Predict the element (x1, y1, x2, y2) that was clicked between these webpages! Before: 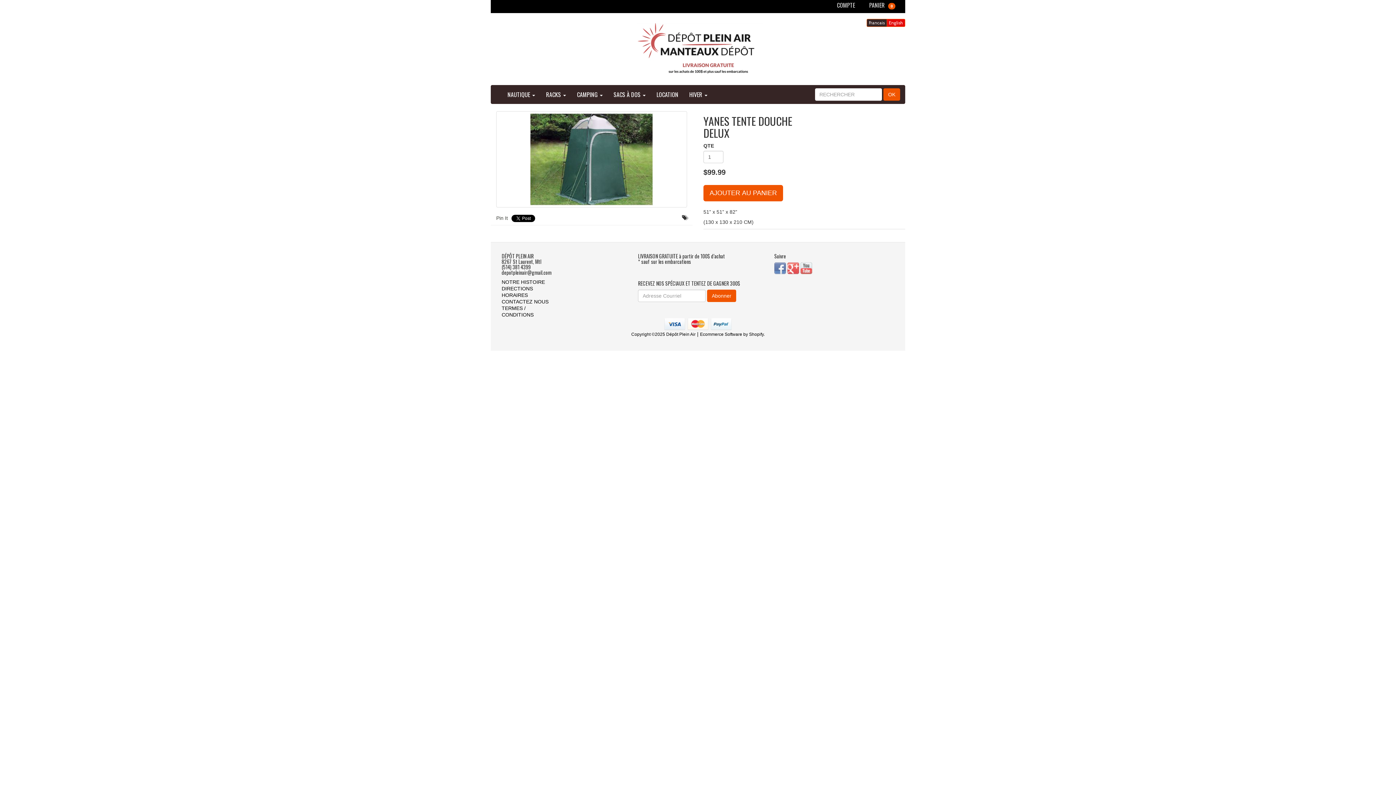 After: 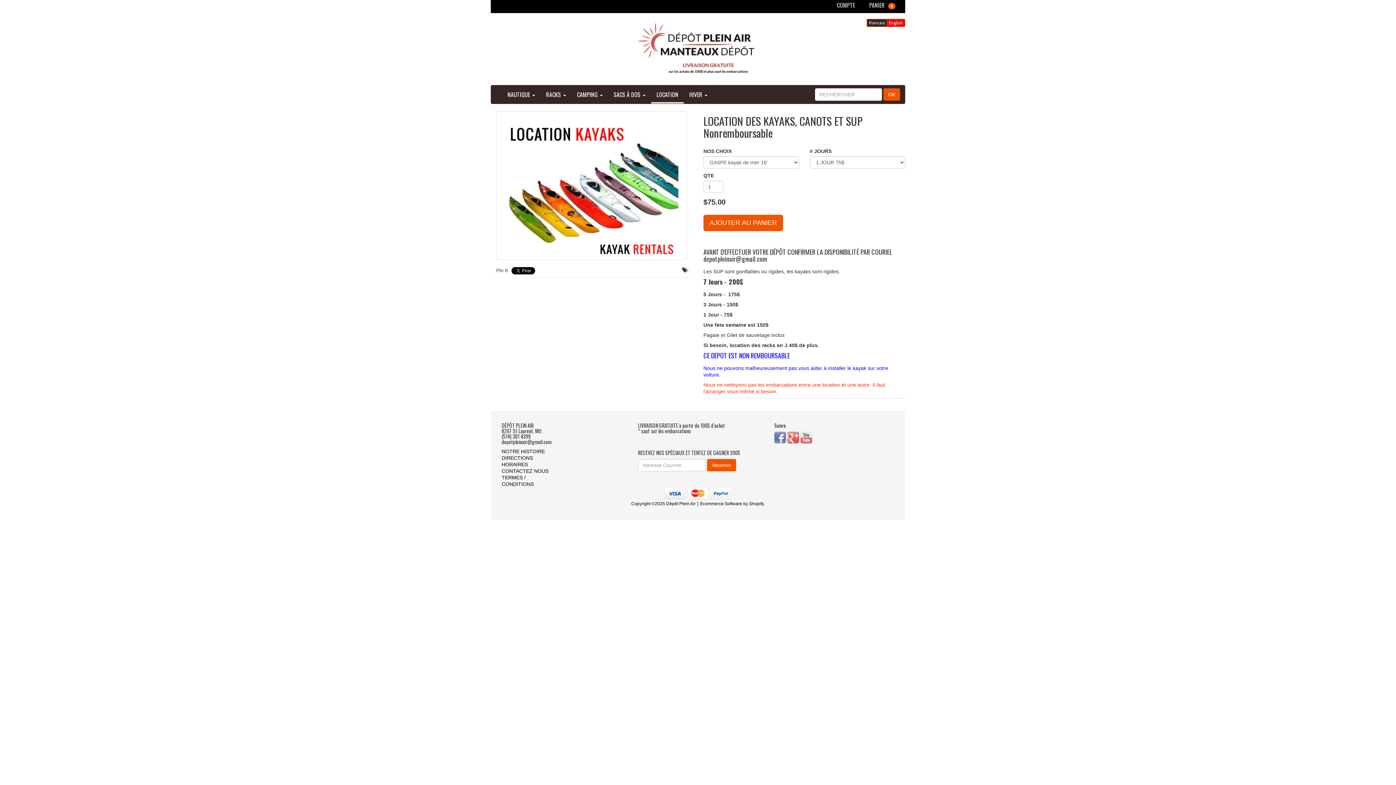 Action: label: LOCATION bbox: (651, 85, 684, 103)